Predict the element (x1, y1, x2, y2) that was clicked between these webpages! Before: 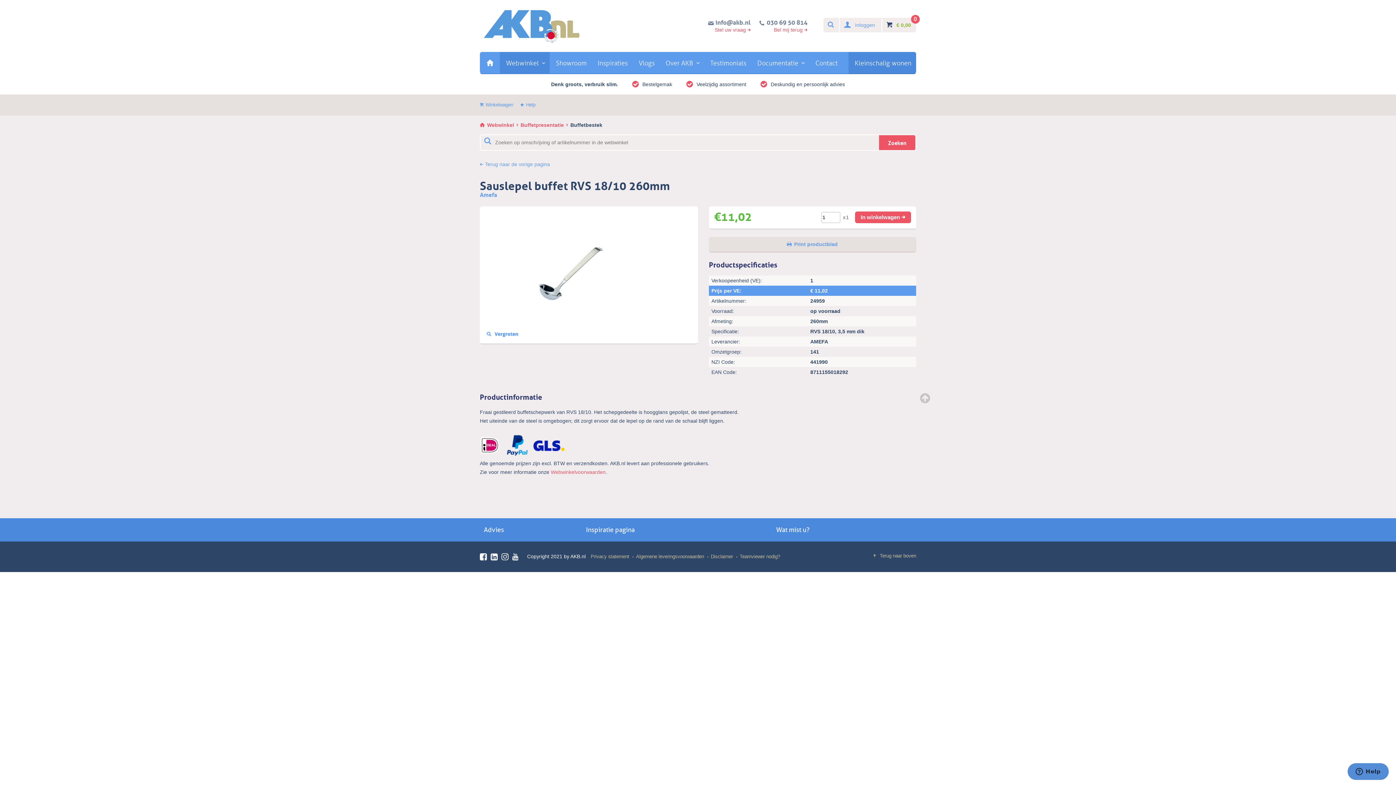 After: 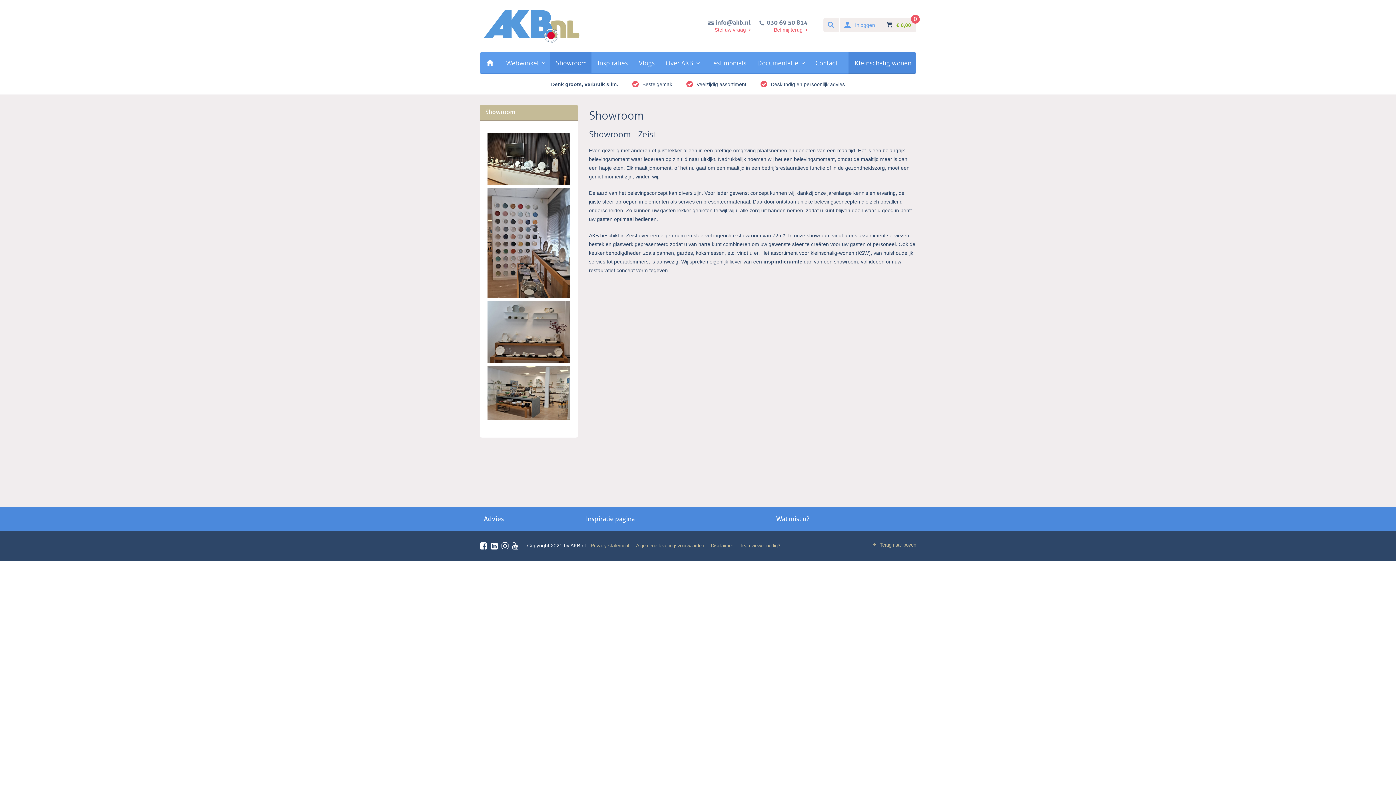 Action: bbox: (549, 52, 591, 73) label: Showroom